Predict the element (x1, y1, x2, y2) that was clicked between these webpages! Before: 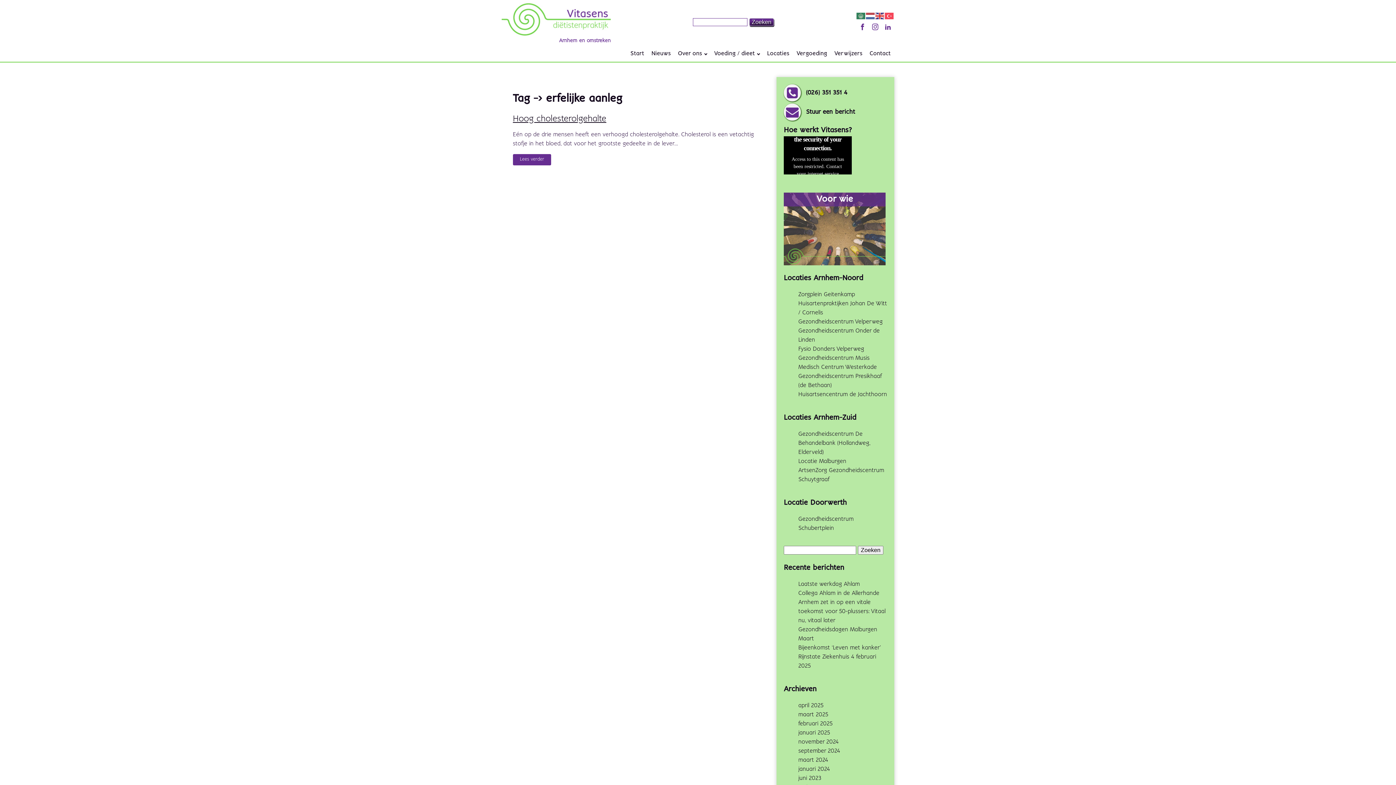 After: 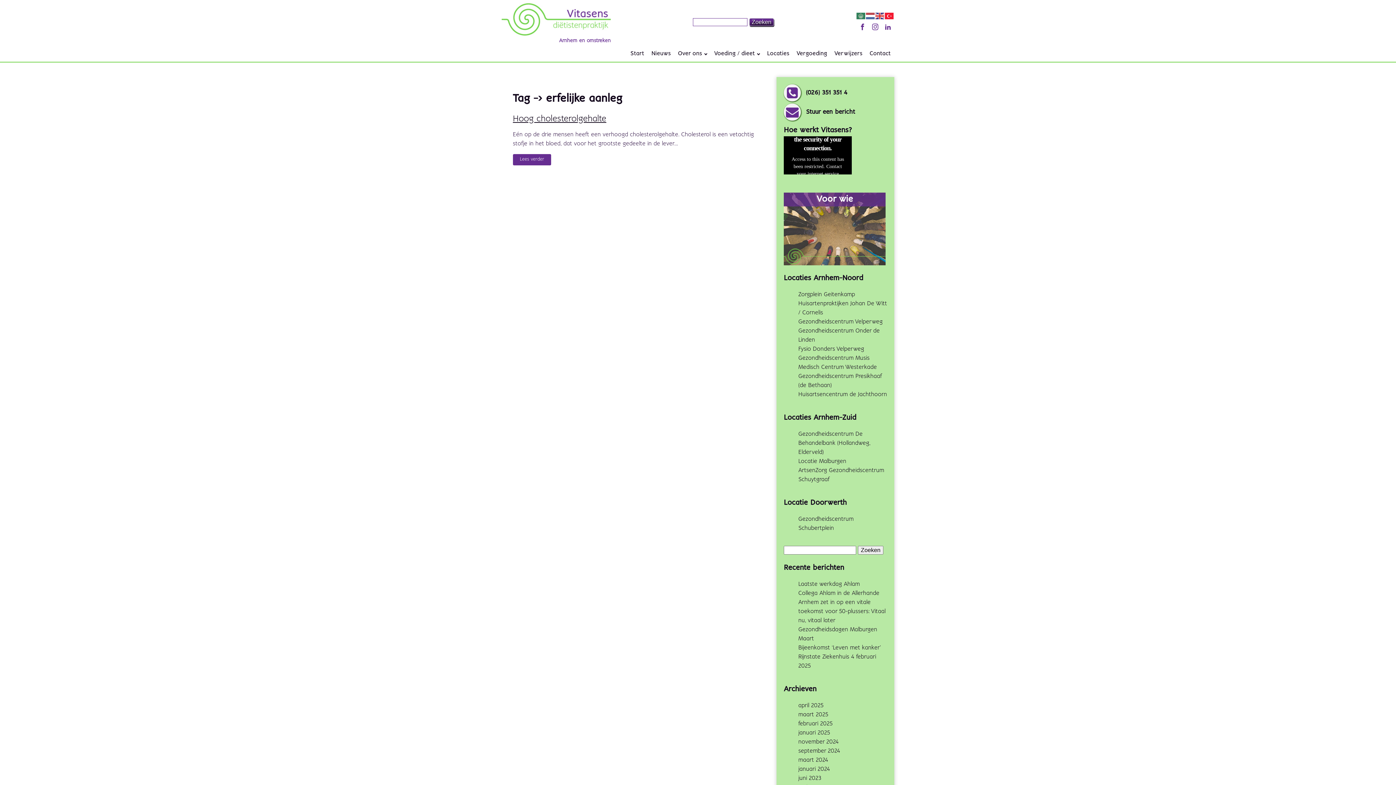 Action: bbox: (885, 13, 894, 18)